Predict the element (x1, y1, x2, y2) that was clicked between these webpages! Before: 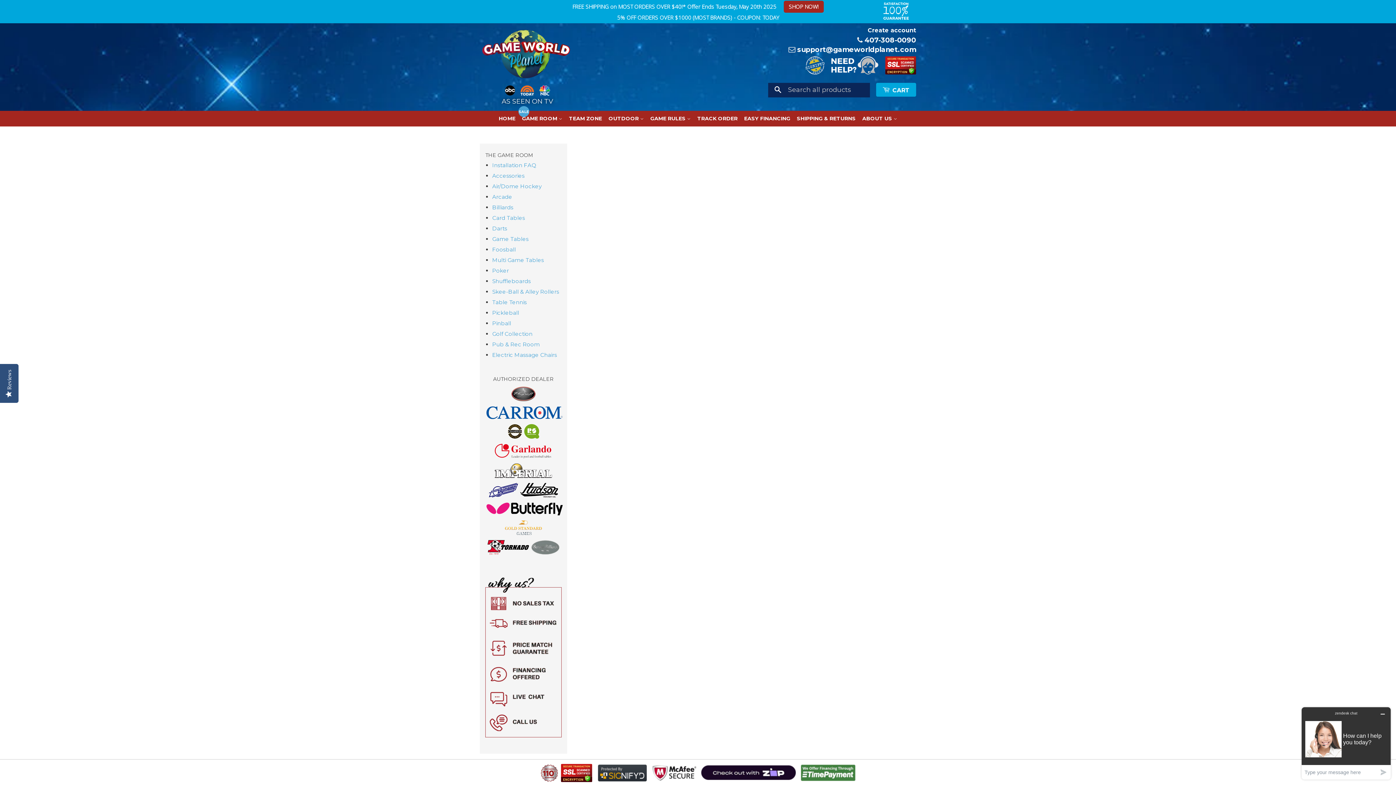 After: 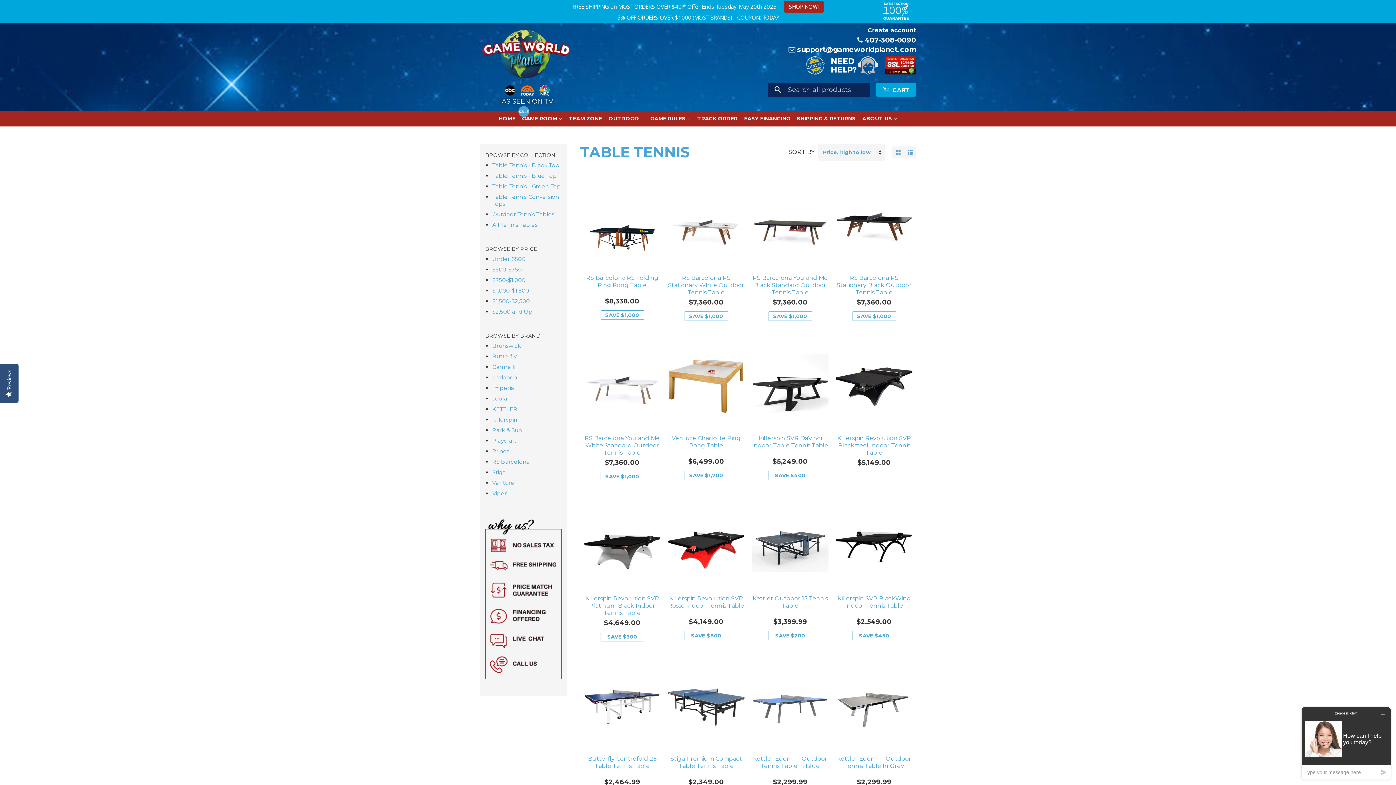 Action: bbox: (492, 298, 526, 305) label: Table Tennis